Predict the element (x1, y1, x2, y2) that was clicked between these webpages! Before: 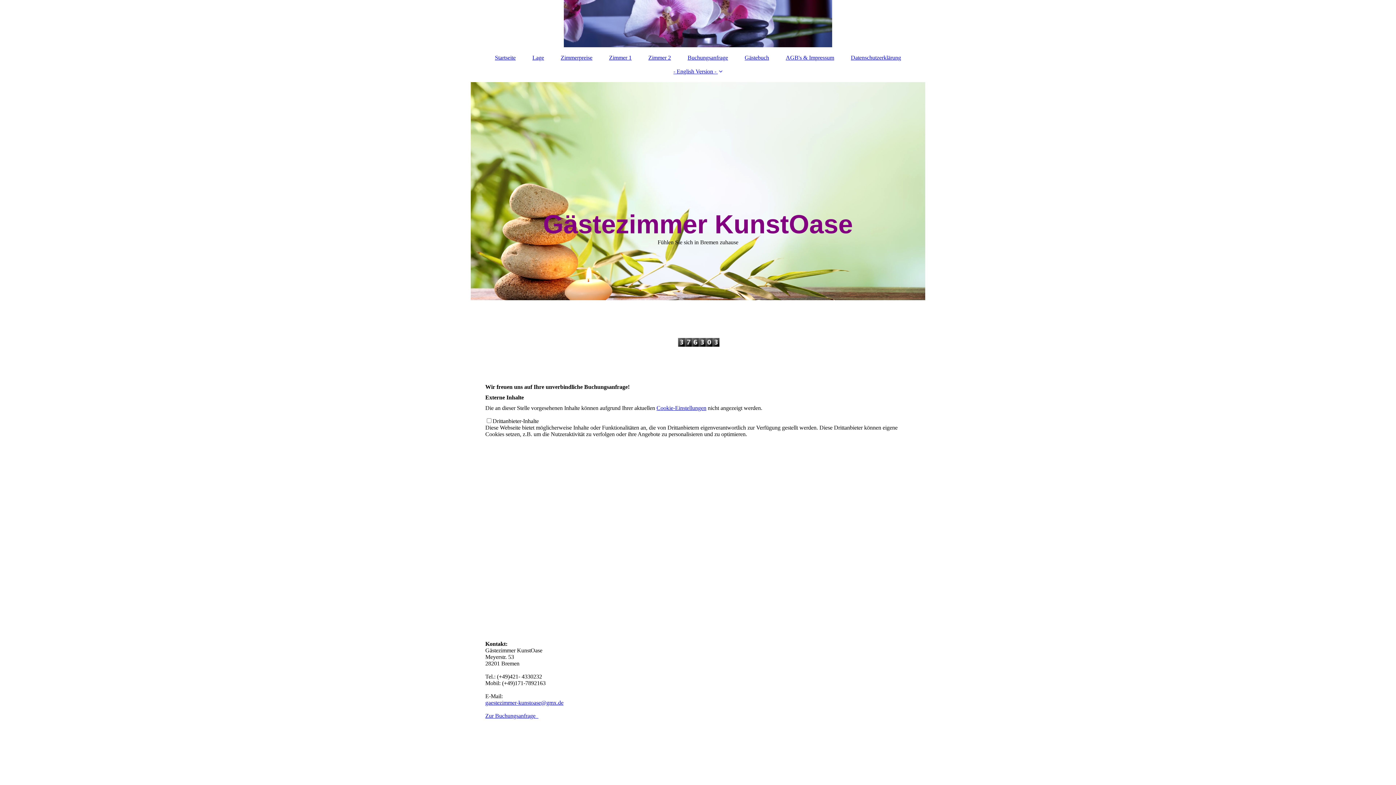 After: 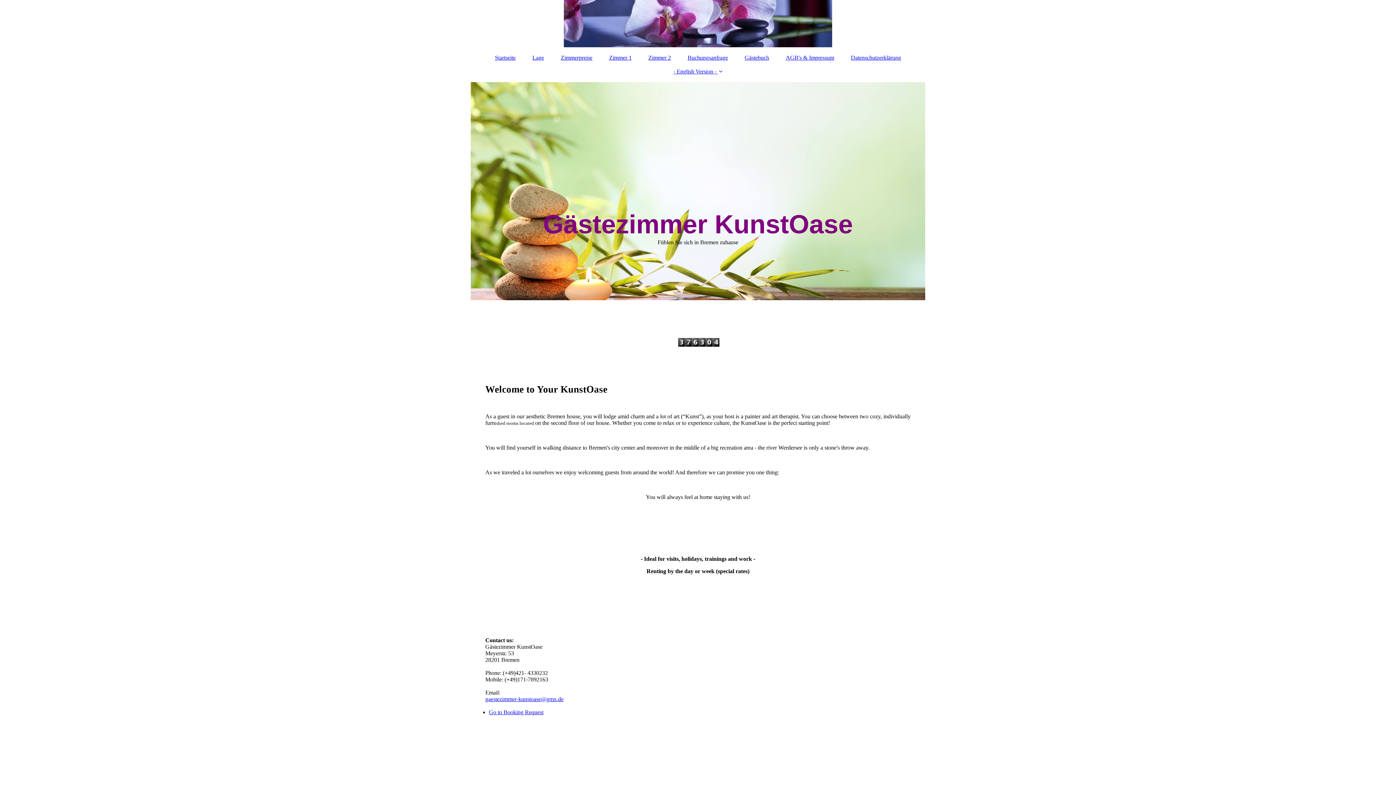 Action: bbox: (666, 64, 730, 78) label: - English Version - 